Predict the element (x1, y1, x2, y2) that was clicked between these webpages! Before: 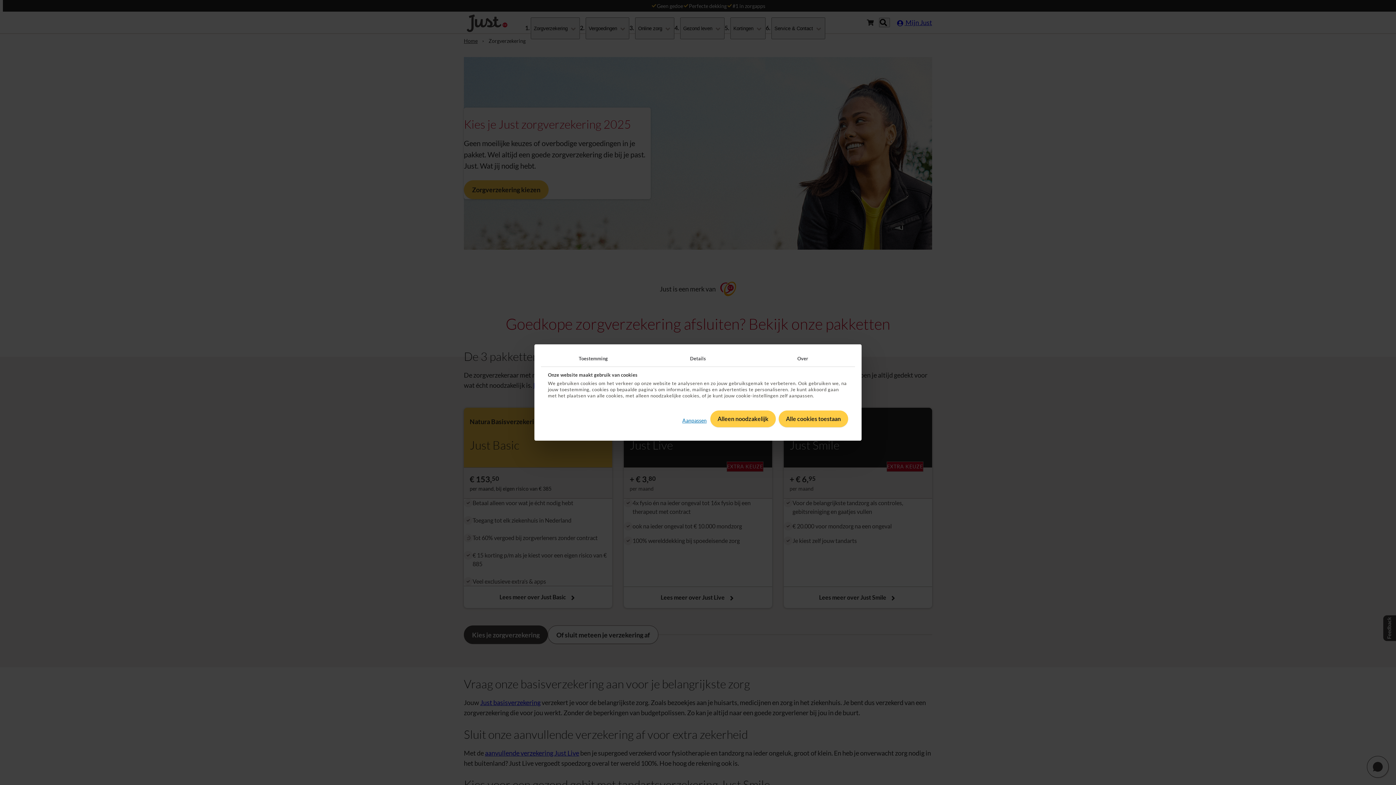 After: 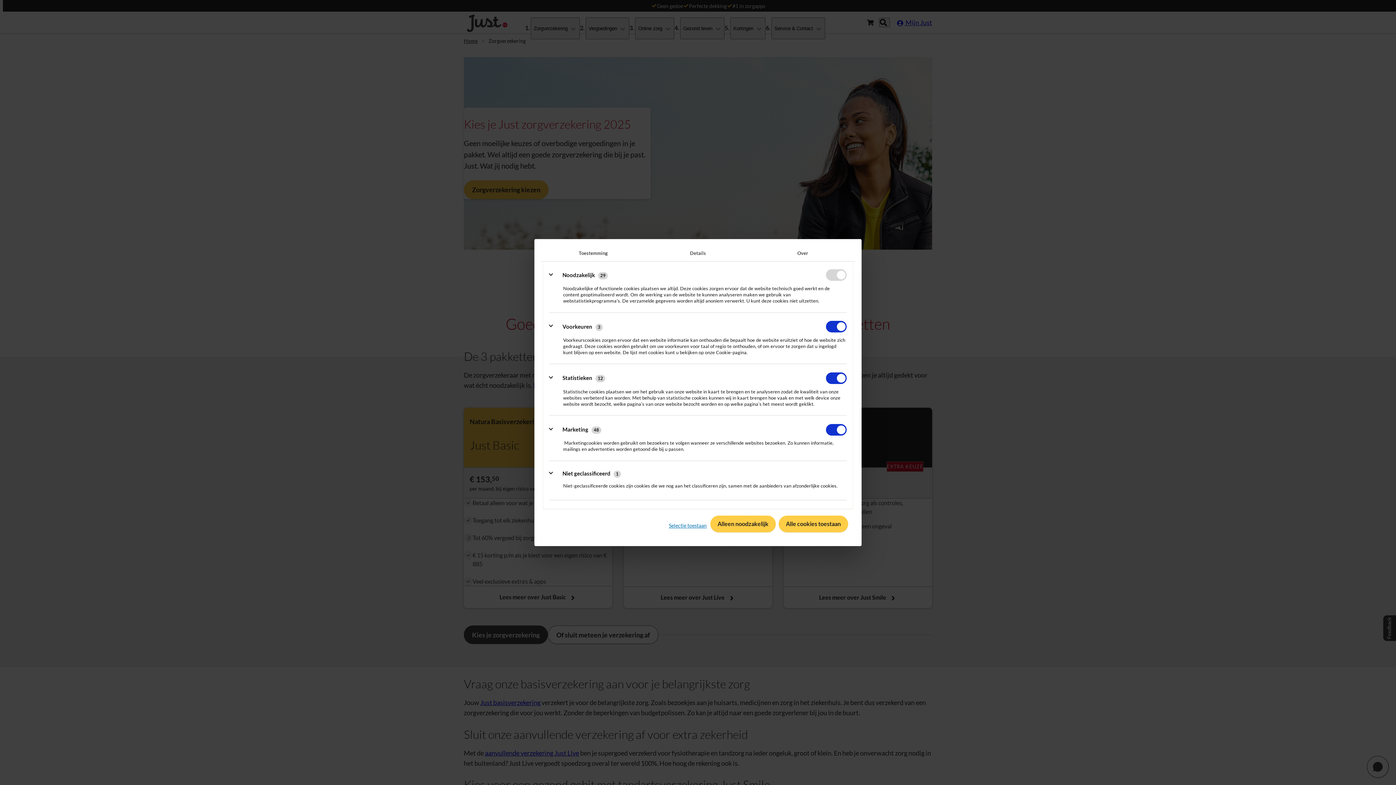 Action: label: Details bbox: (645, 351, 750, 366)